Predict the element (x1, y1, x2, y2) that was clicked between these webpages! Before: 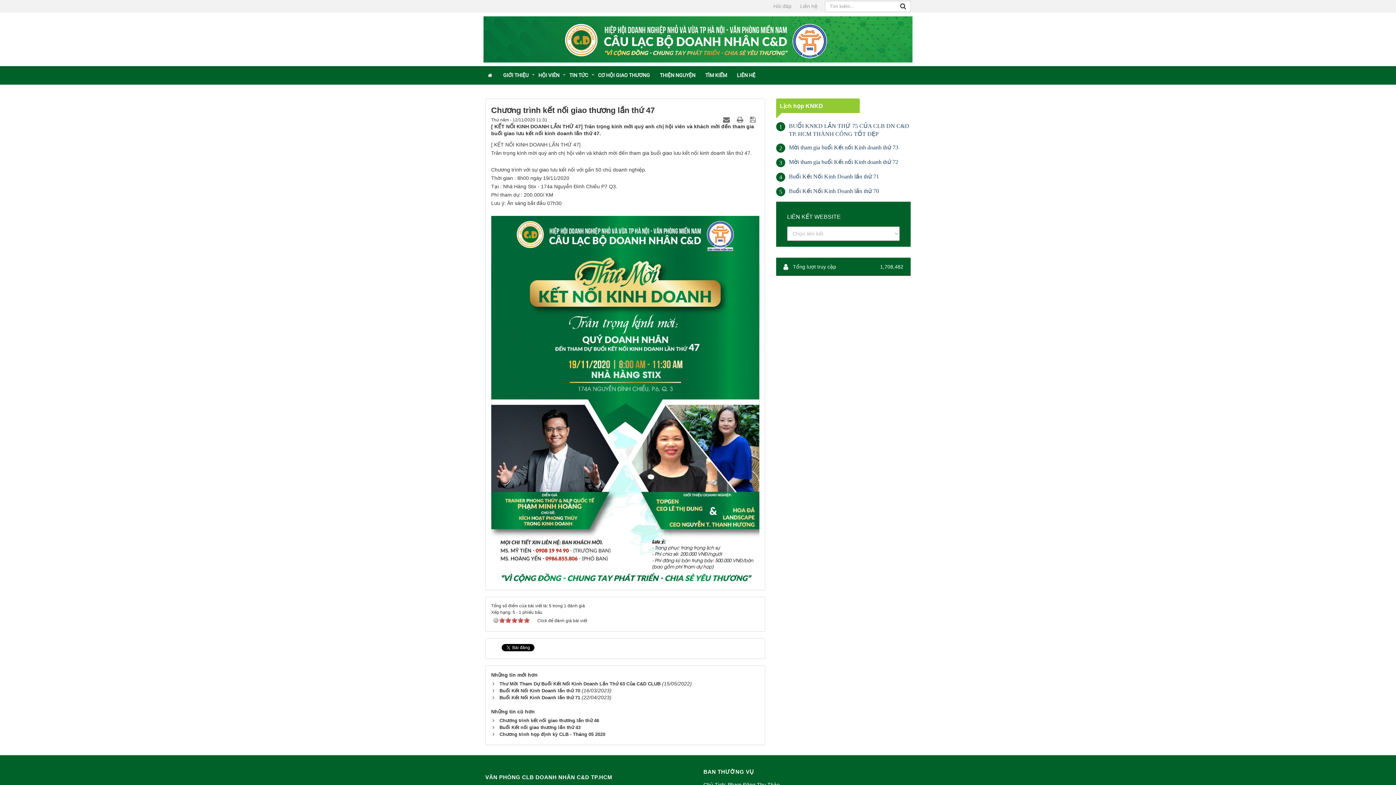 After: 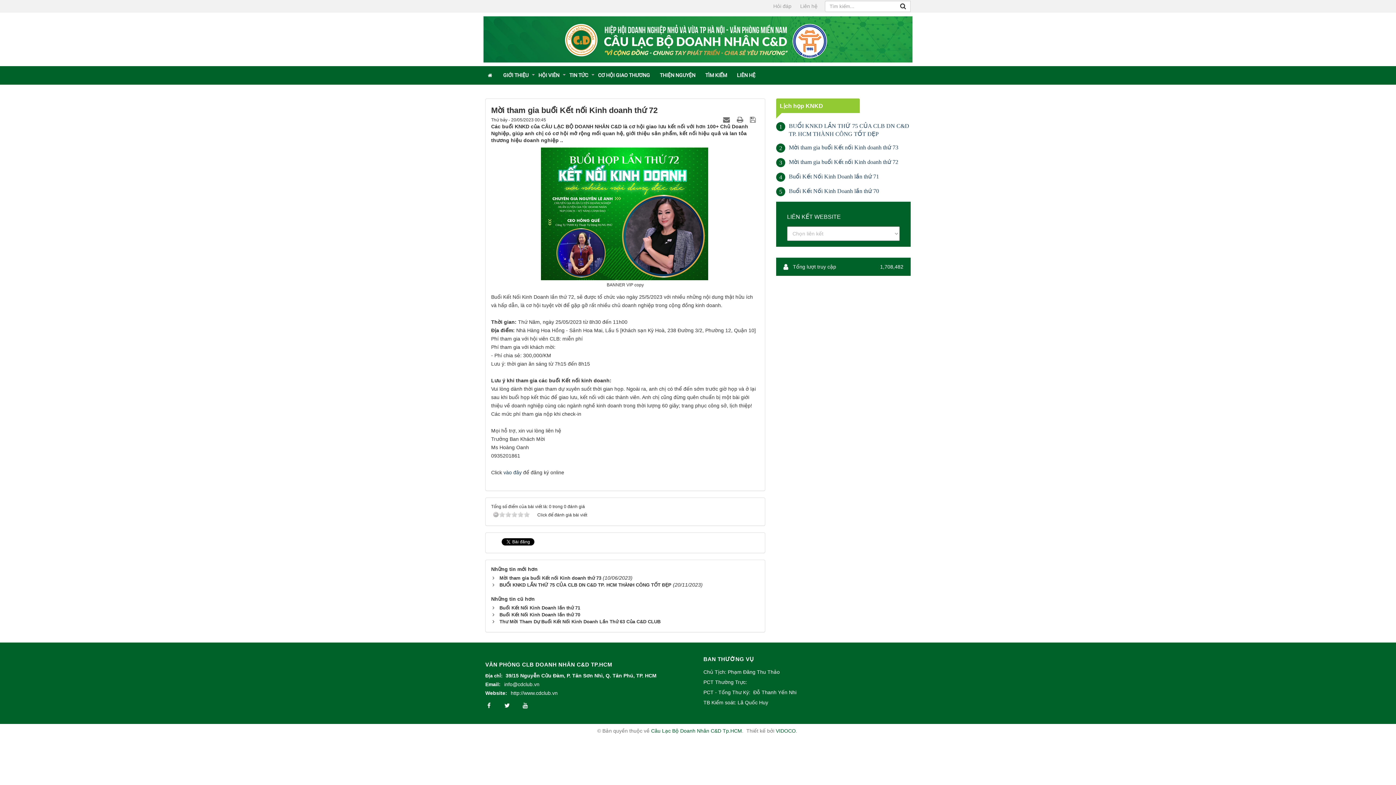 Action: label: 3
Mời tham gia buổi Kết nối Kinh doanh thứ 72 bbox: (776, 158, 910, 166)